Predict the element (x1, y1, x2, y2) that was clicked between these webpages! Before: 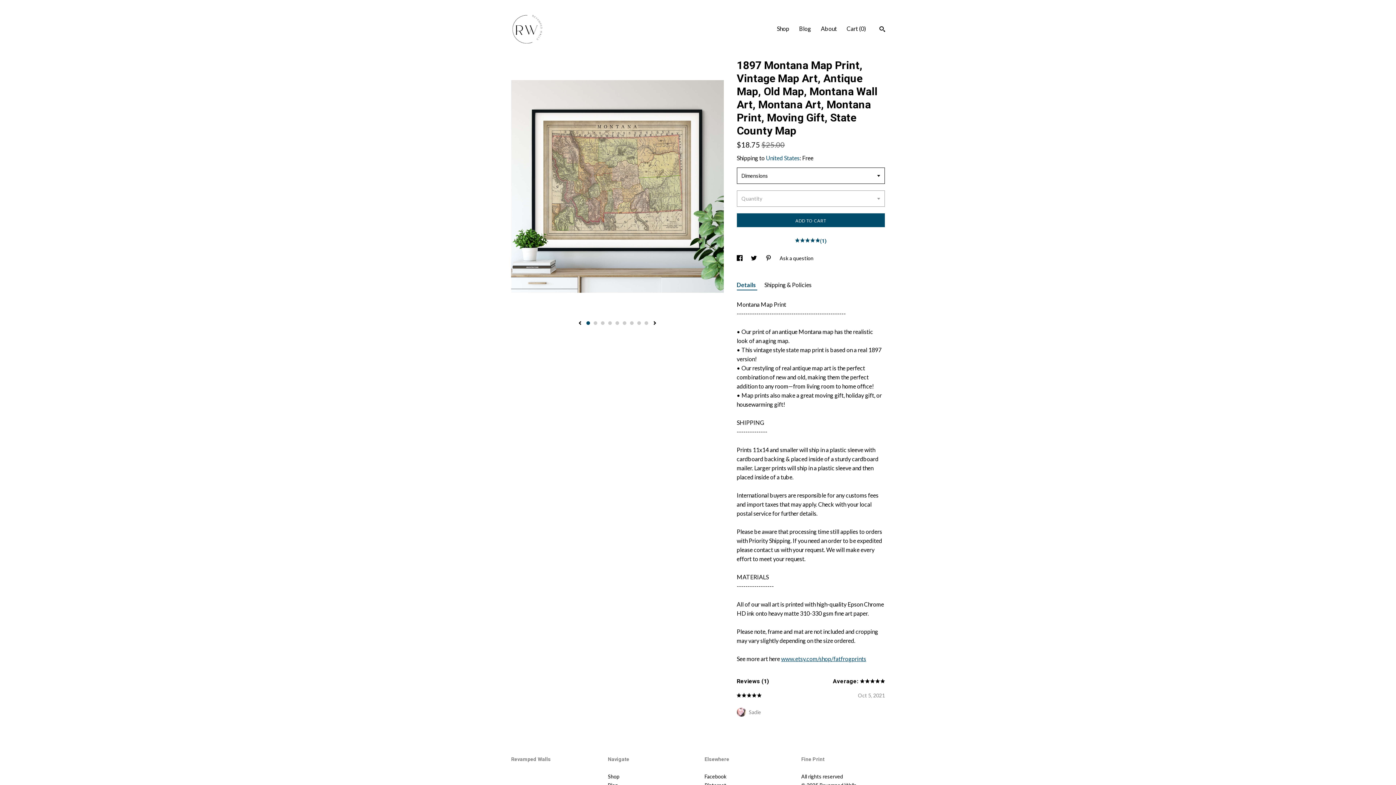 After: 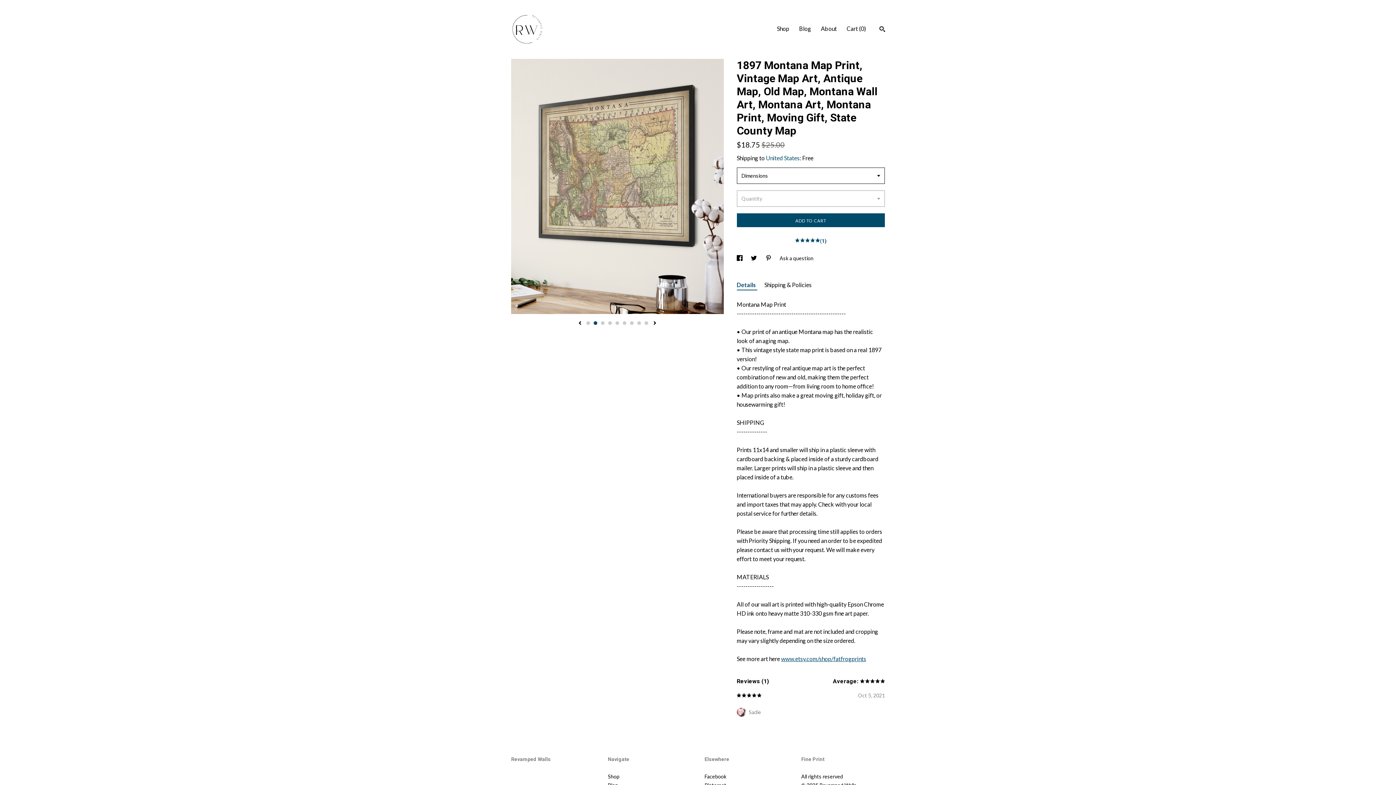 Action: label: 2 bbox: (593, 321, 597, 325)